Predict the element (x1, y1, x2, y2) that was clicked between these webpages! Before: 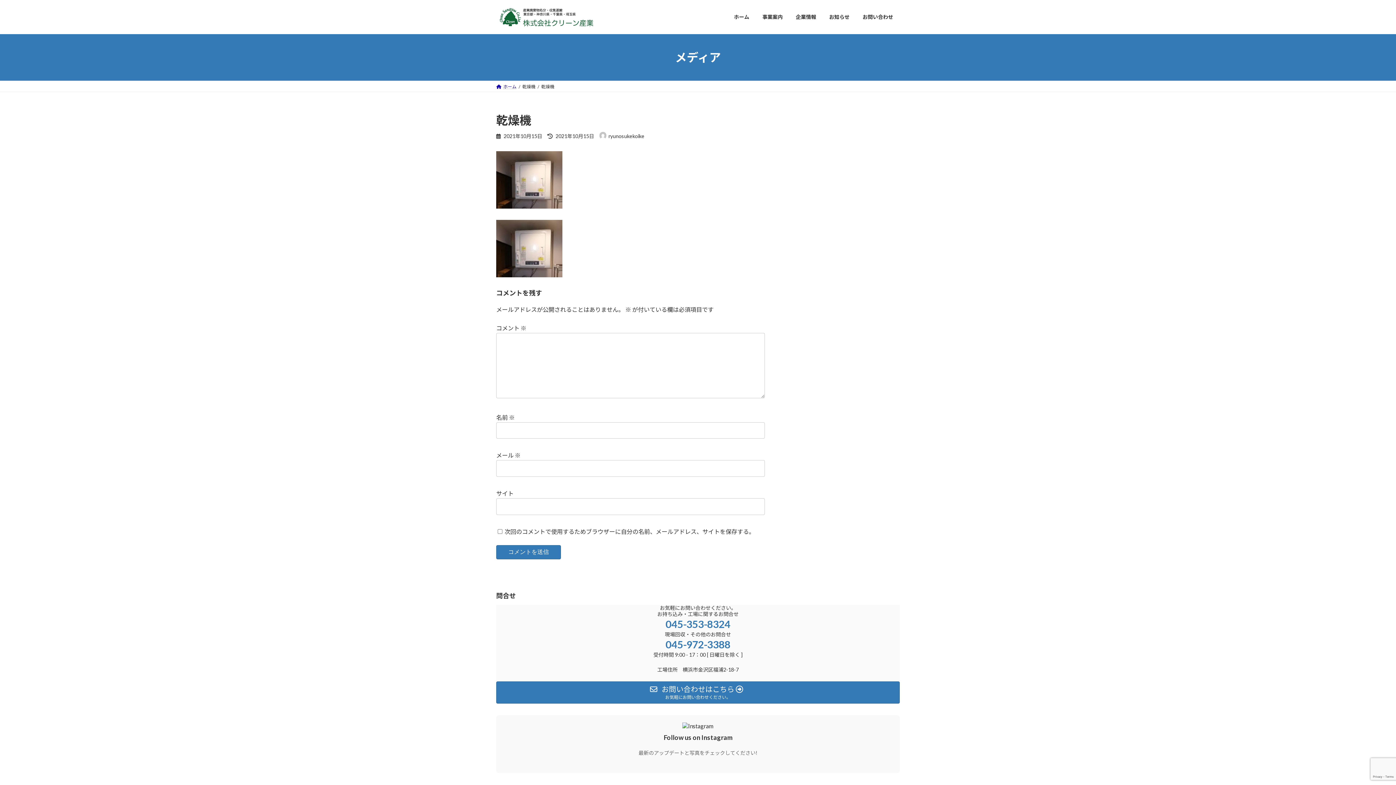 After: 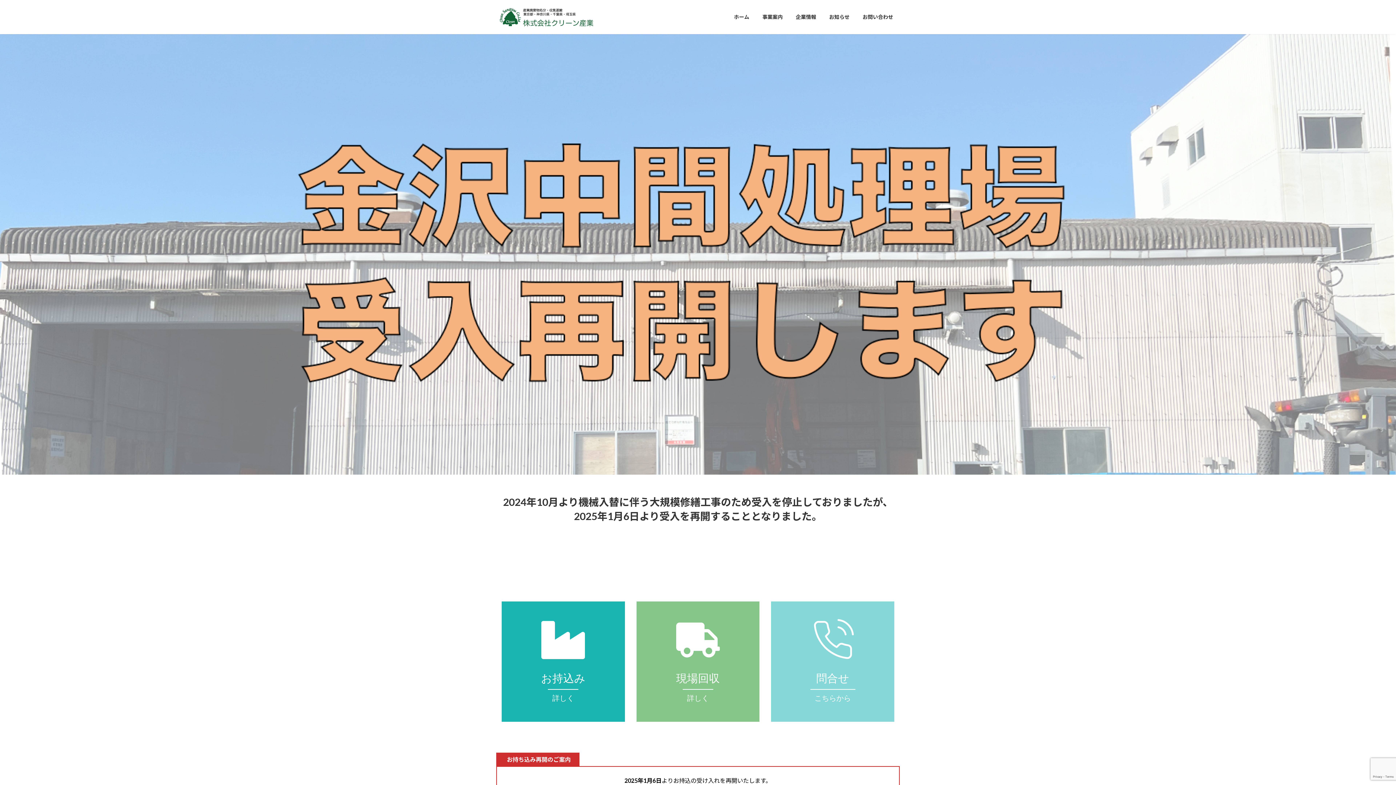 Action: bbox: (727, 8, 756, 25) label: ホーム